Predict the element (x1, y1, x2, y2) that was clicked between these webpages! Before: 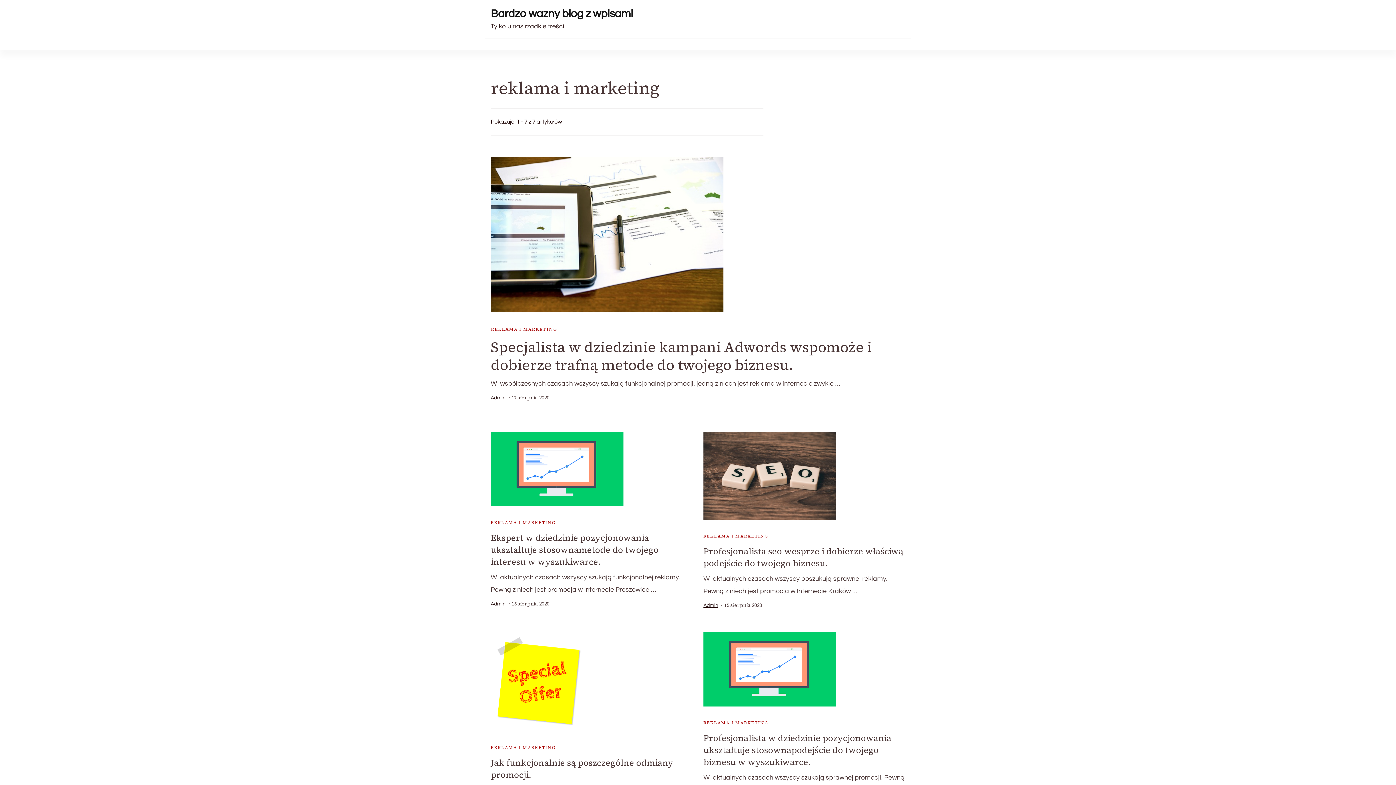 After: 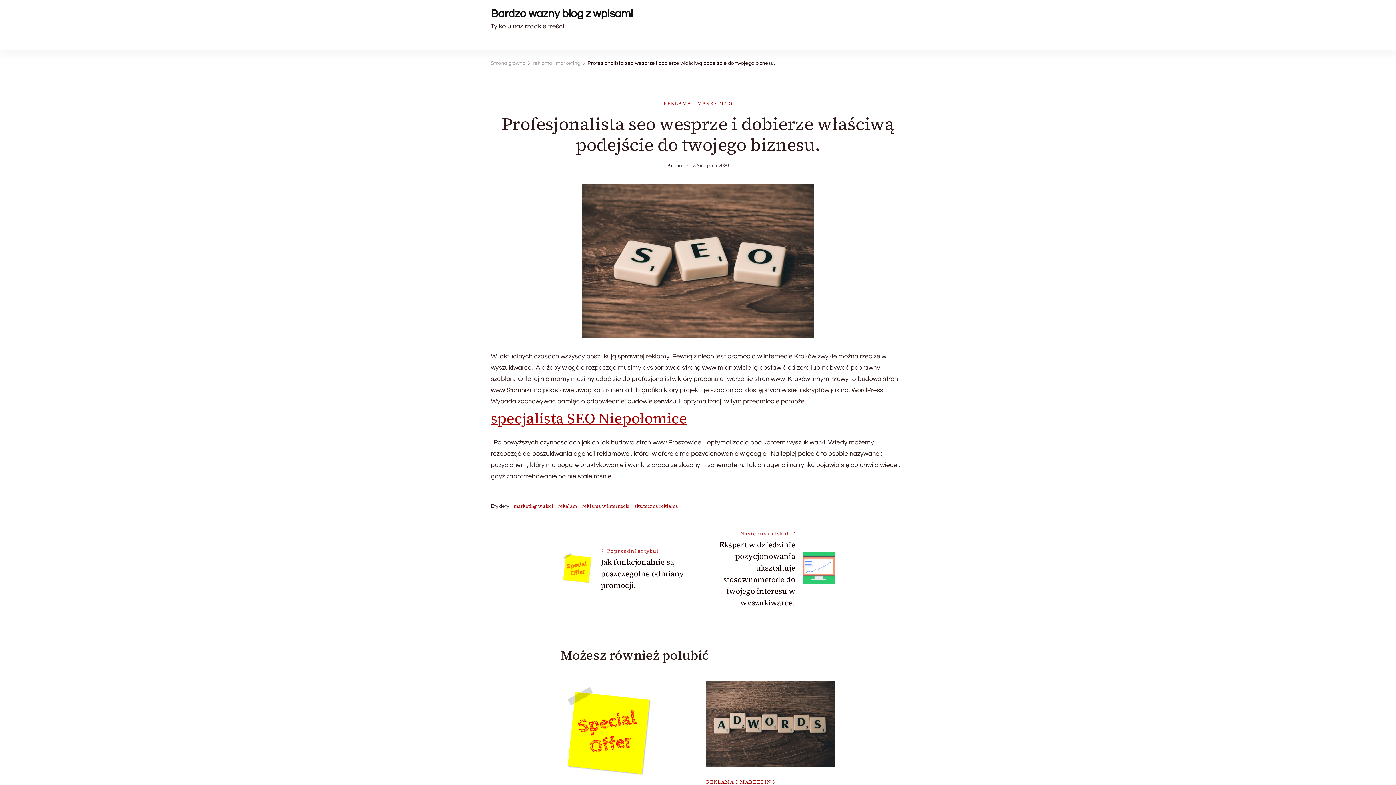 Action: label: 15 sierpnia 2020 bbox: (721, 602, 762, 609)